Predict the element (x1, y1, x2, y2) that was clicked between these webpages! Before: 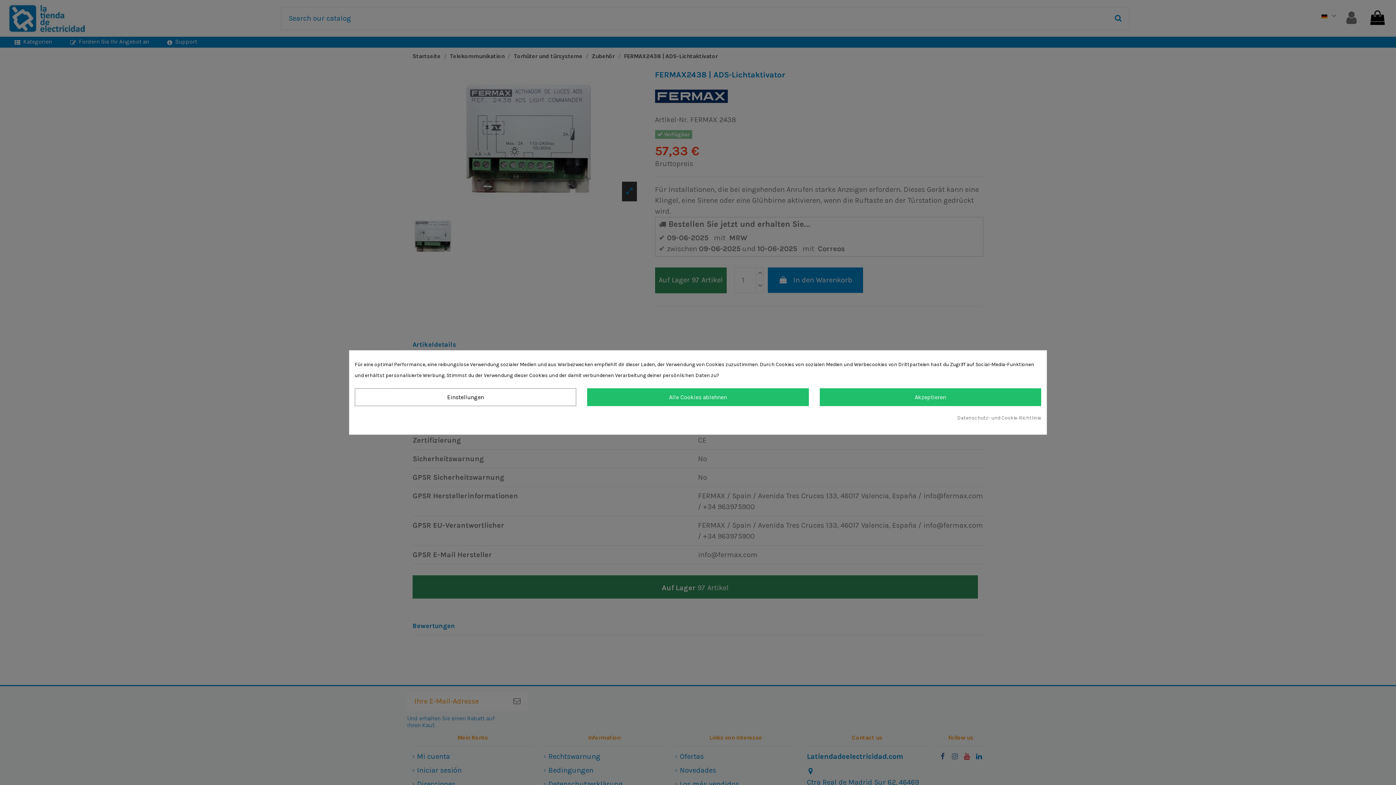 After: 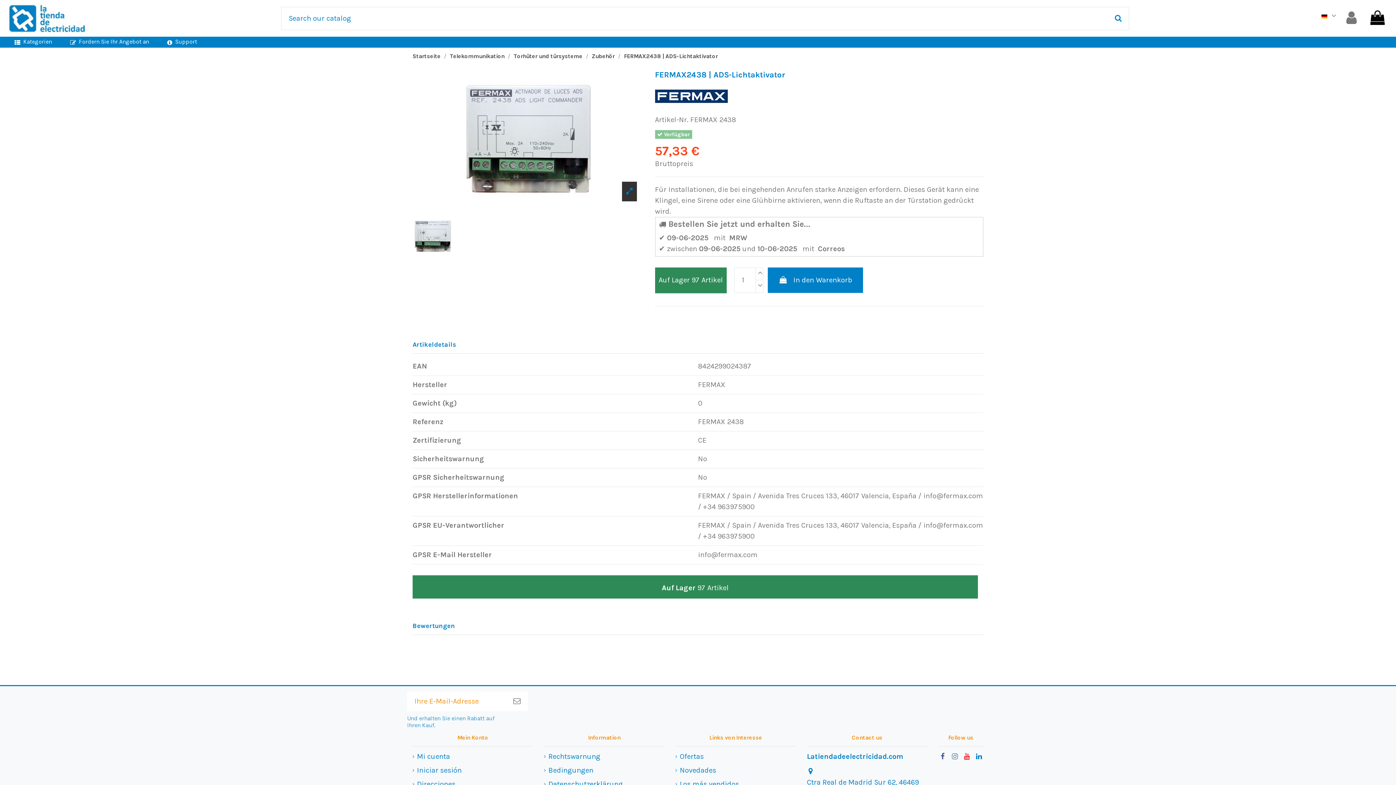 Action: label: Akzeptieren bbox: (819, 388, 1041, 406)